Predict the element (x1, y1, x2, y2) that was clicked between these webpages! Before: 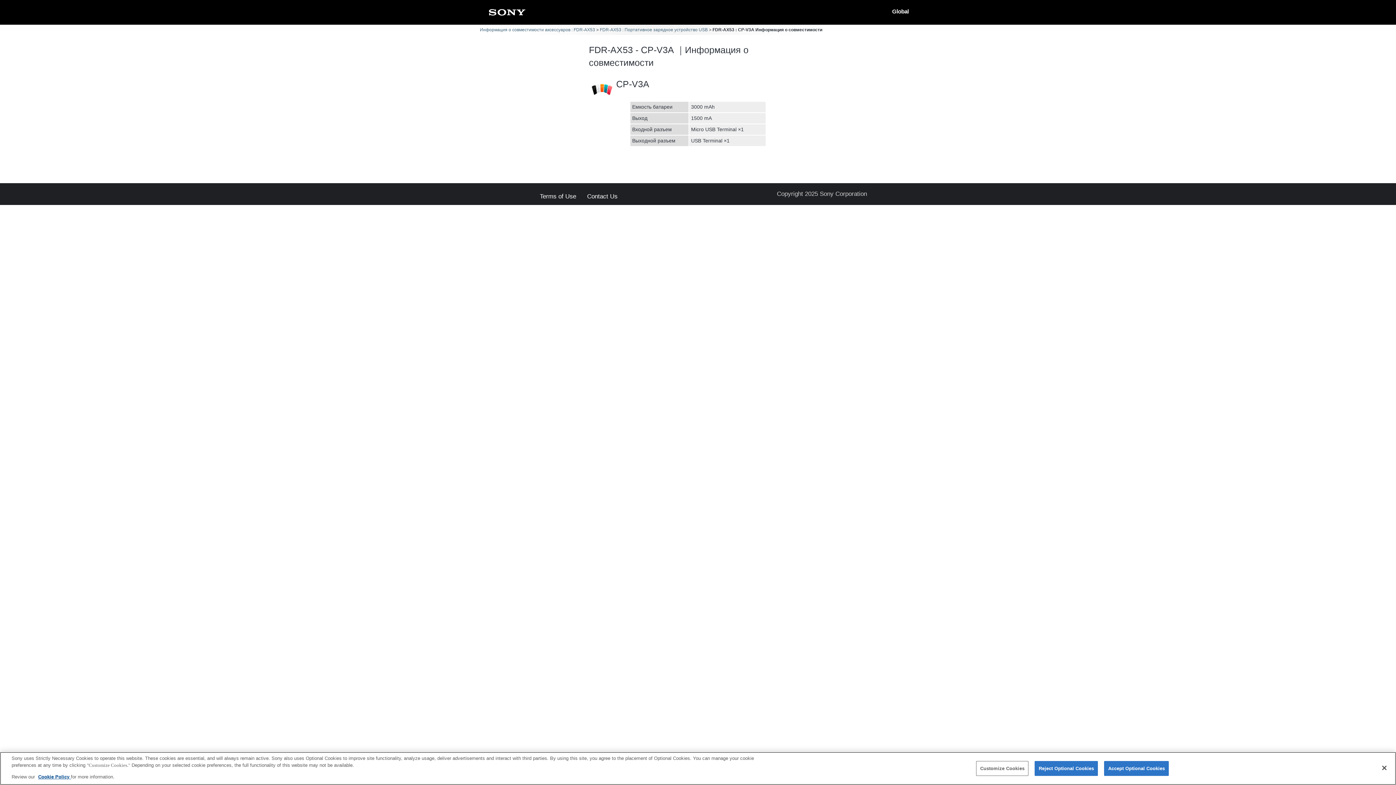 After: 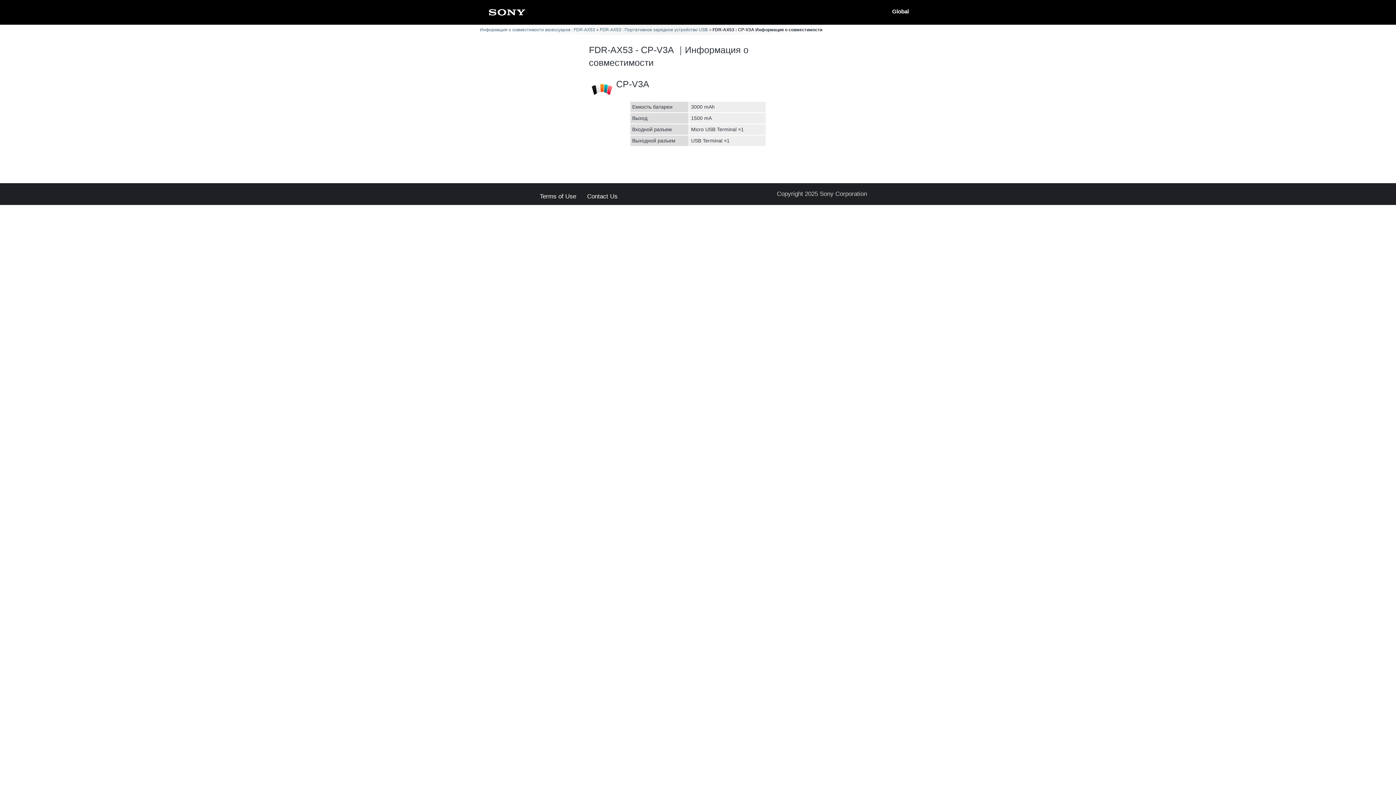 Action: label: Accept Optional Cookies bbox: (1104, 761, 1169, 776)